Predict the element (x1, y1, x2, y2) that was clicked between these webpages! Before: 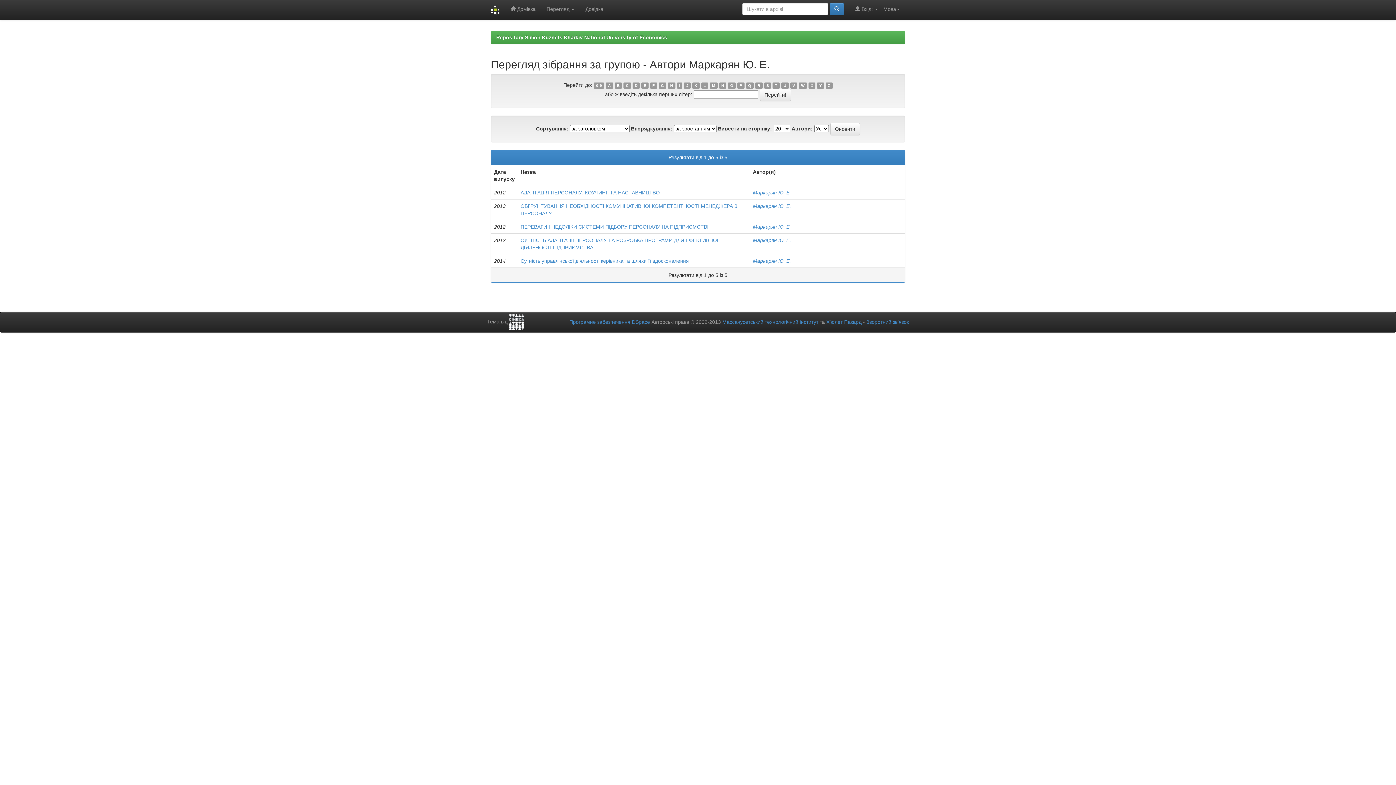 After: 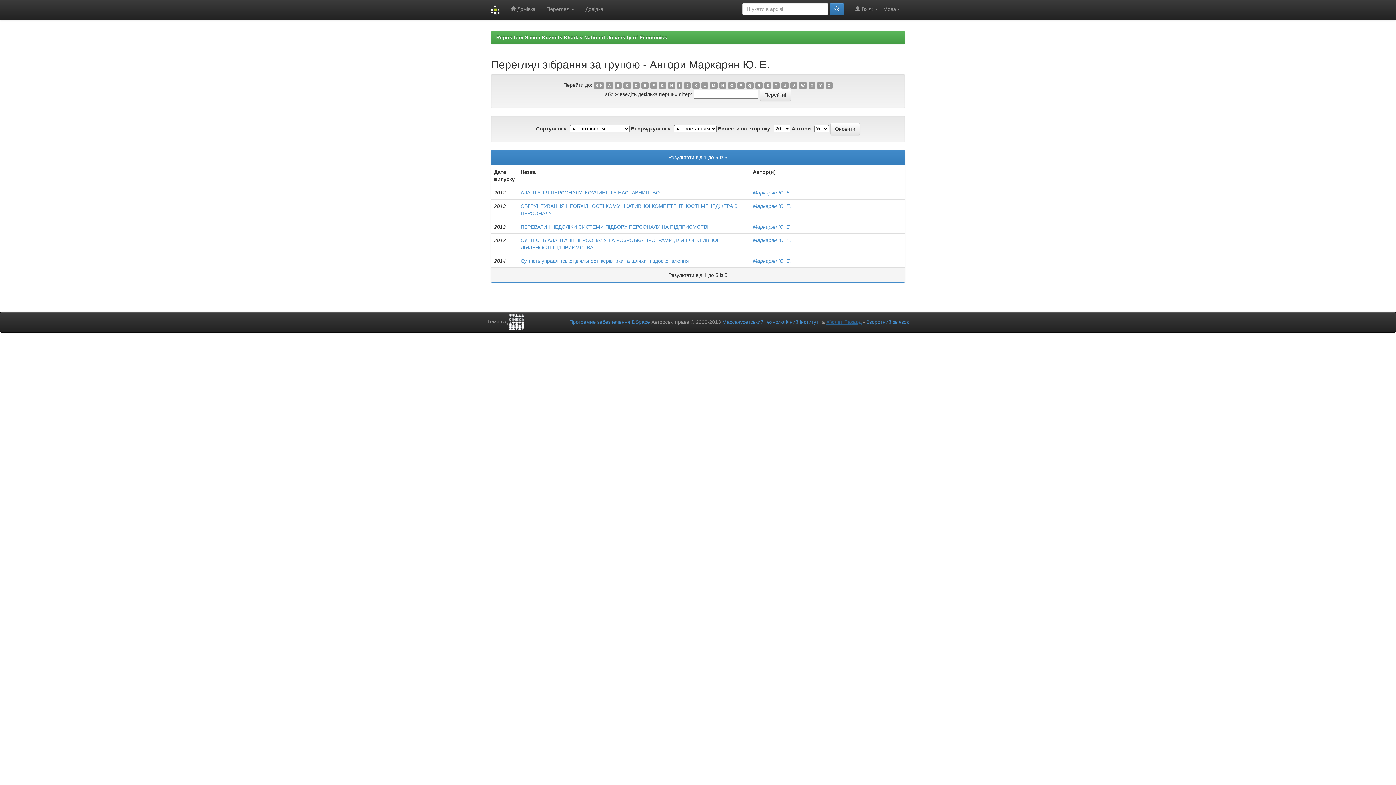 Action: bbox: (826, 319, 861, 325) label: Х’юлет Пакард